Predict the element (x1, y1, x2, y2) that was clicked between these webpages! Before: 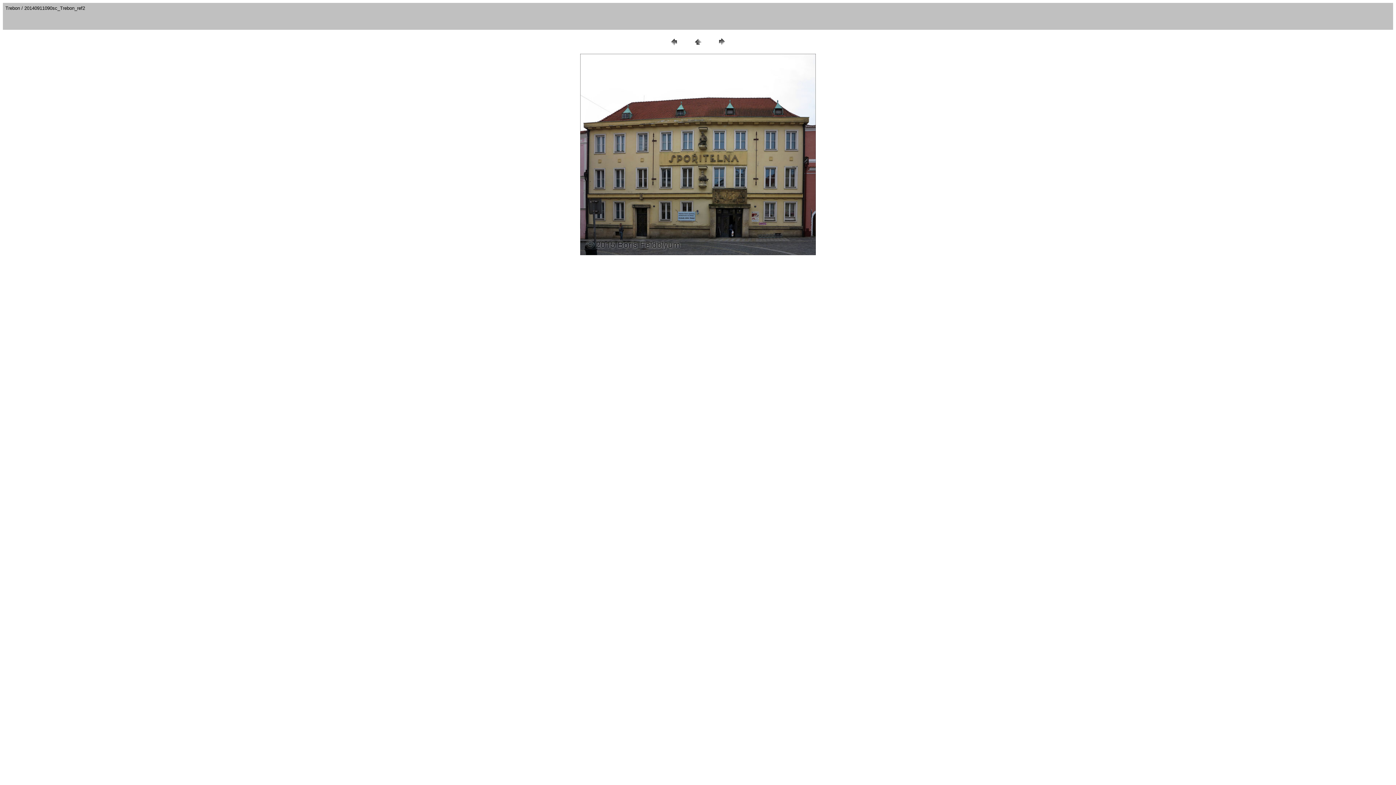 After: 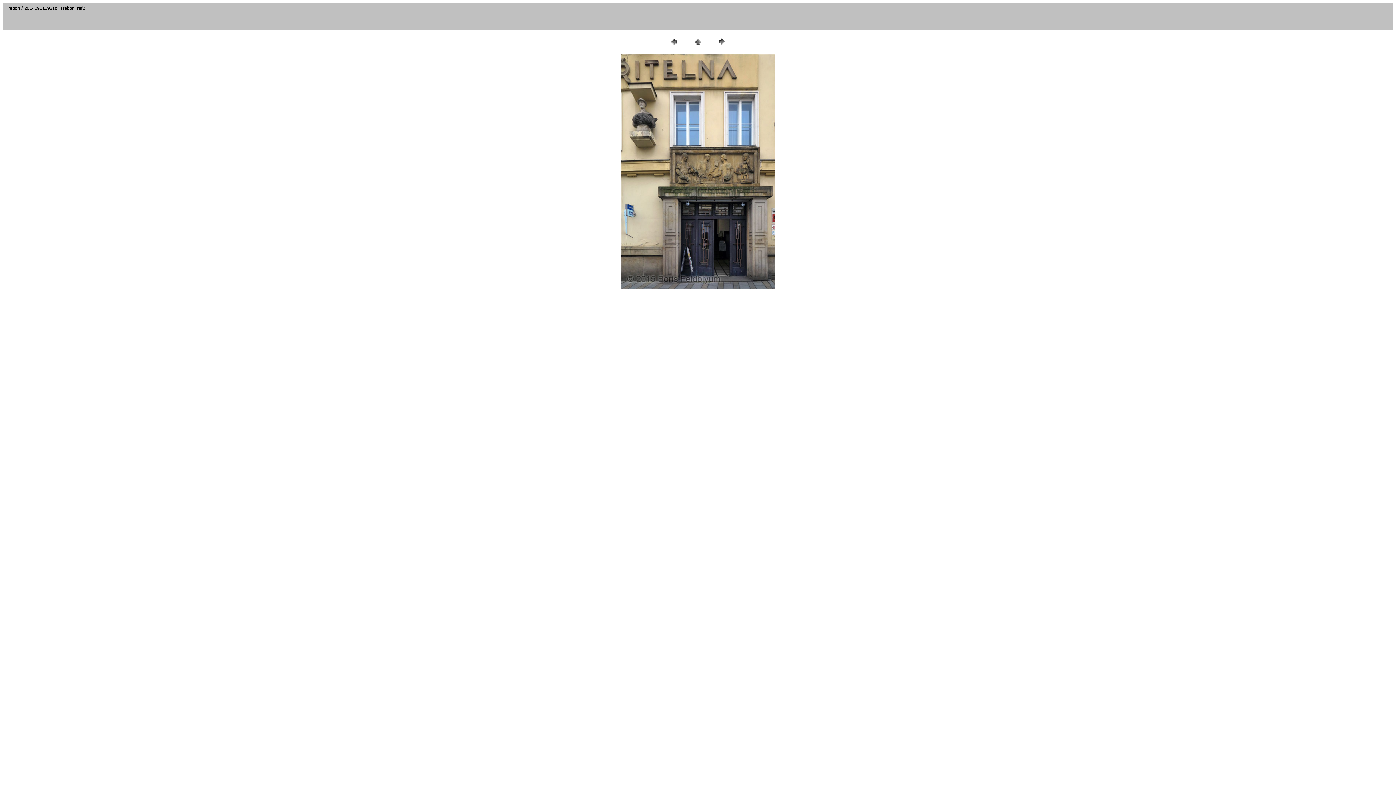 Action: bbox: (716, 42, 727, 48)